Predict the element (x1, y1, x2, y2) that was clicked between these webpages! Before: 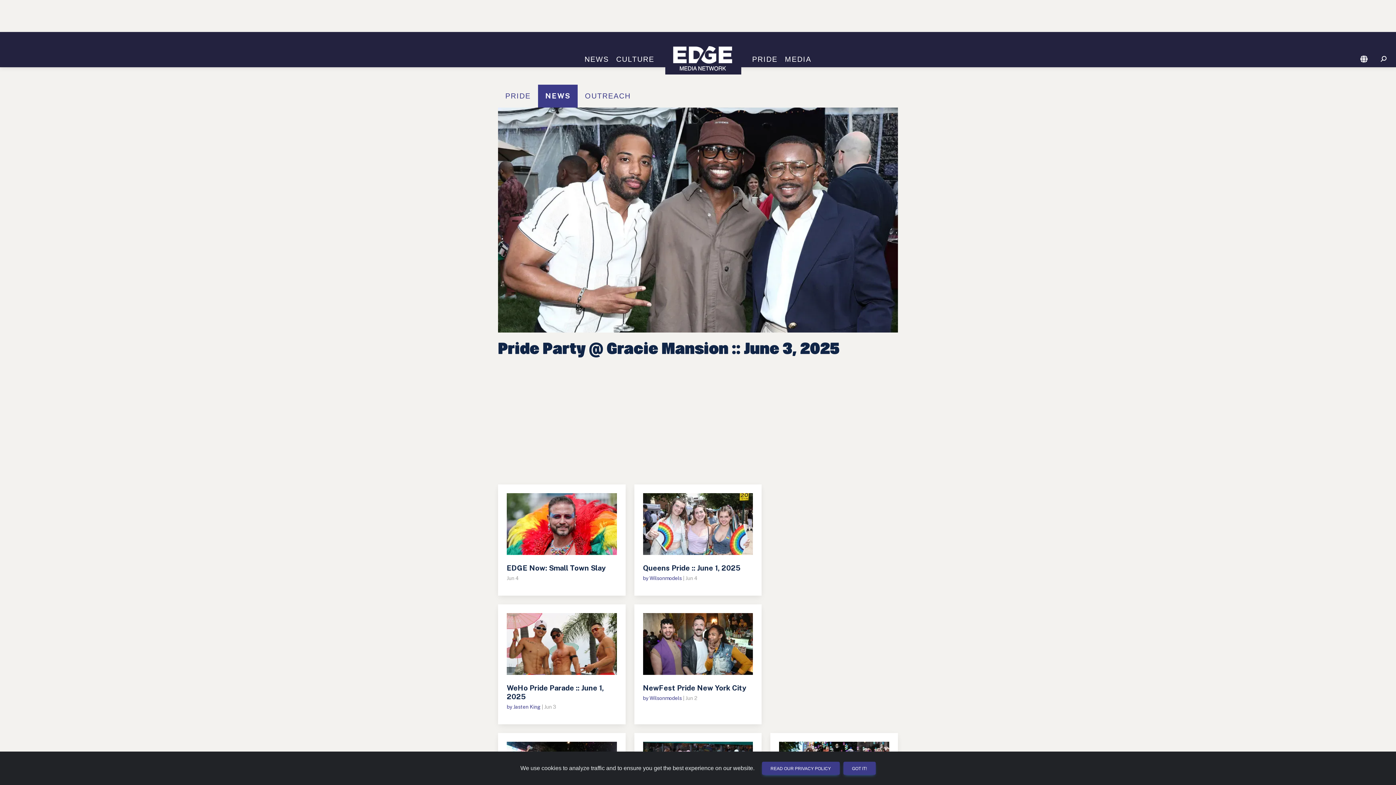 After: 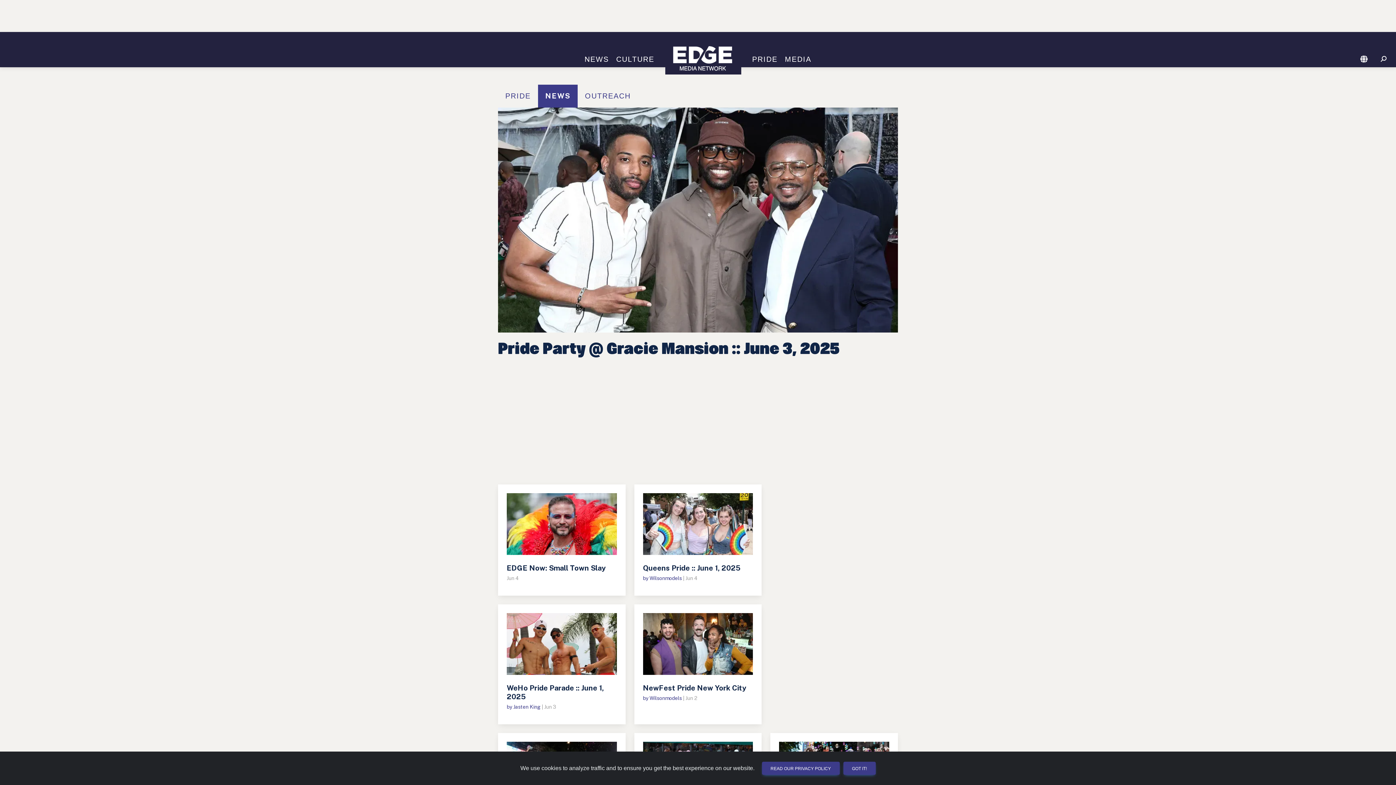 Action: label: NEWS bbox: (538, 84, 577, 107)